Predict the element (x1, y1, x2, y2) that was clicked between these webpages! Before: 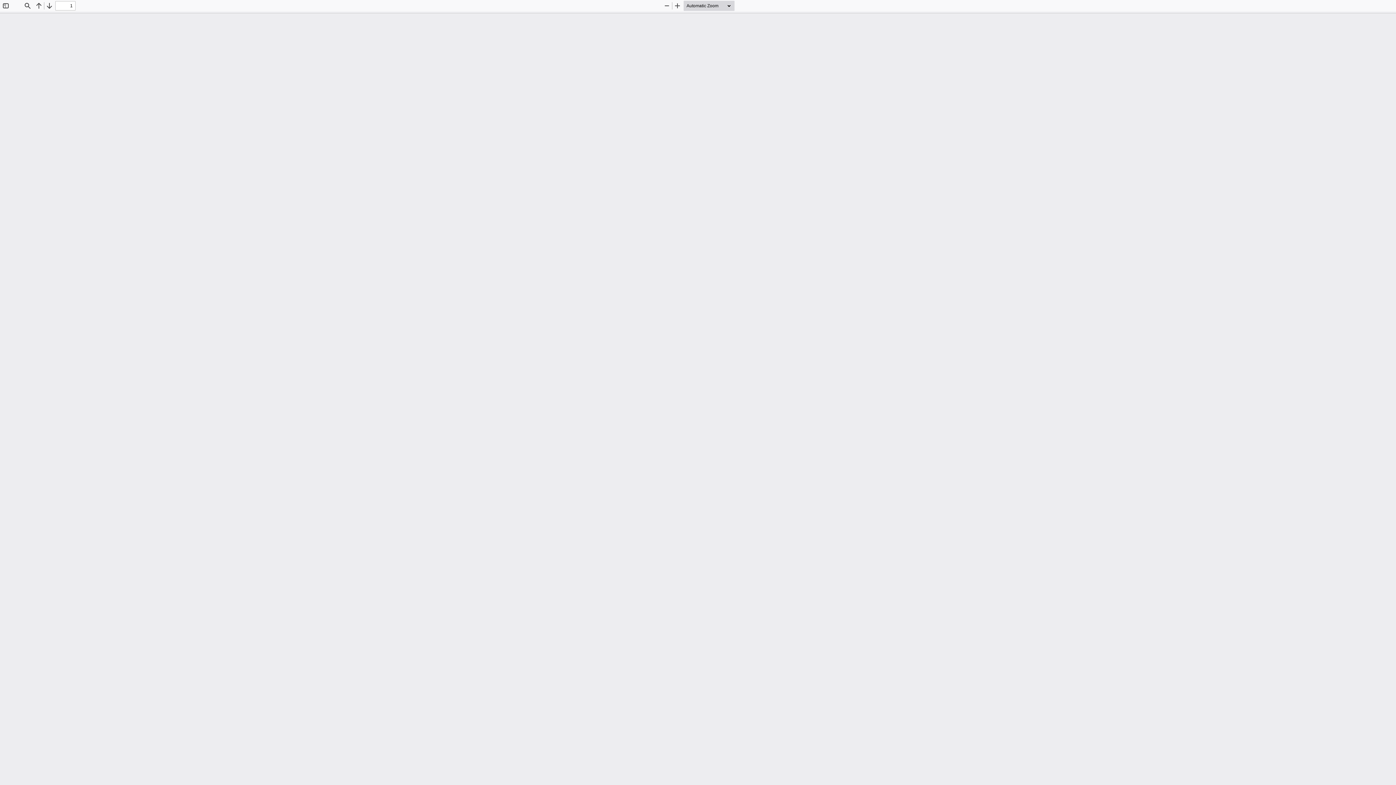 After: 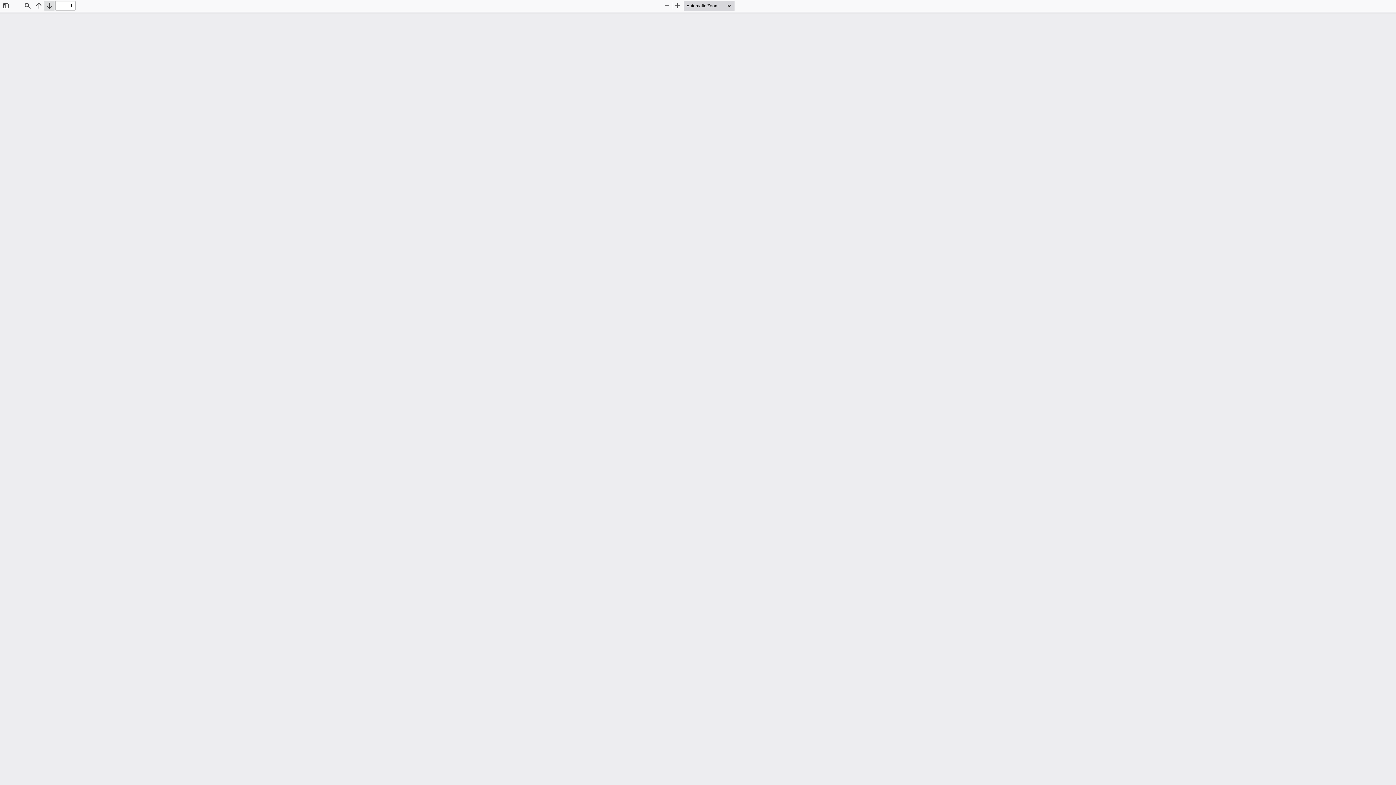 Action: label: Next bbox: (44, 0, 54, 10)